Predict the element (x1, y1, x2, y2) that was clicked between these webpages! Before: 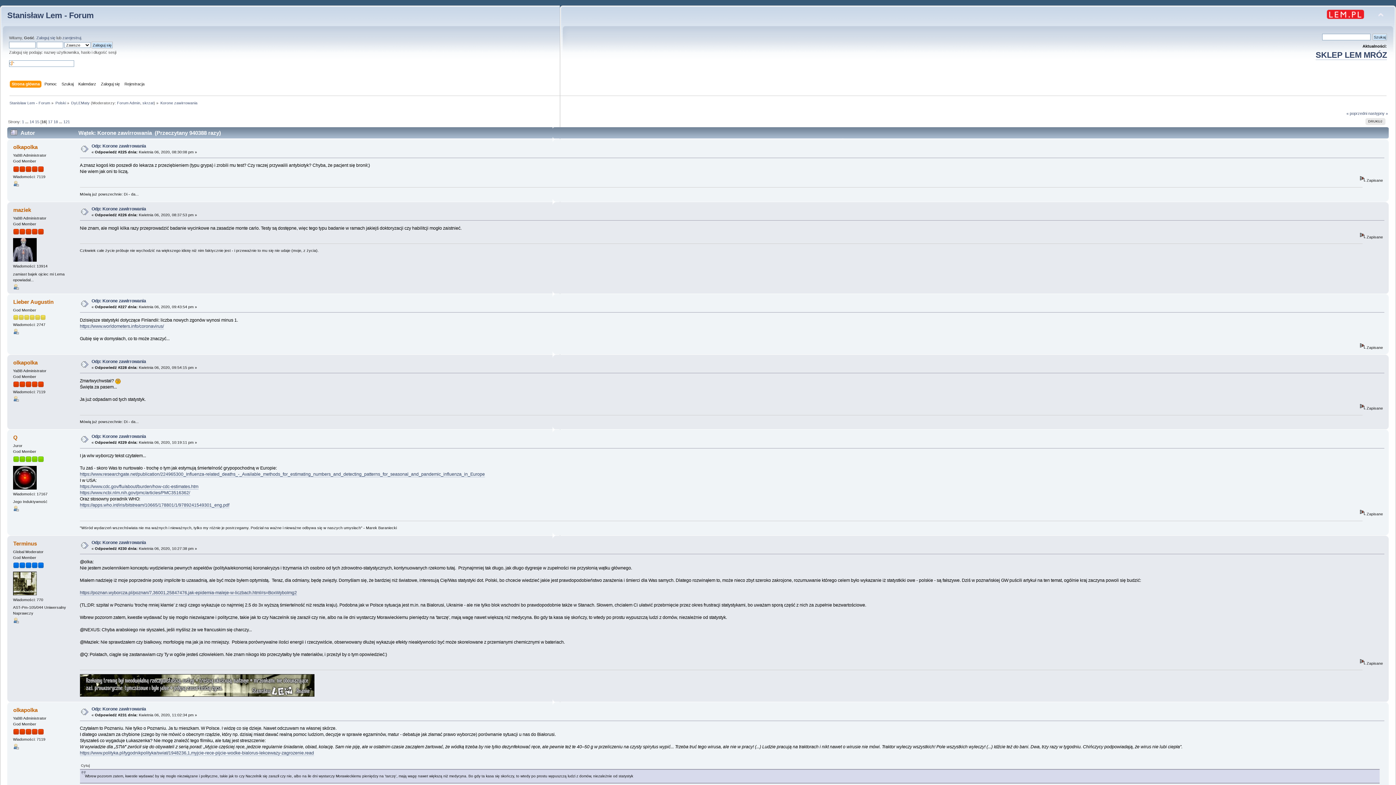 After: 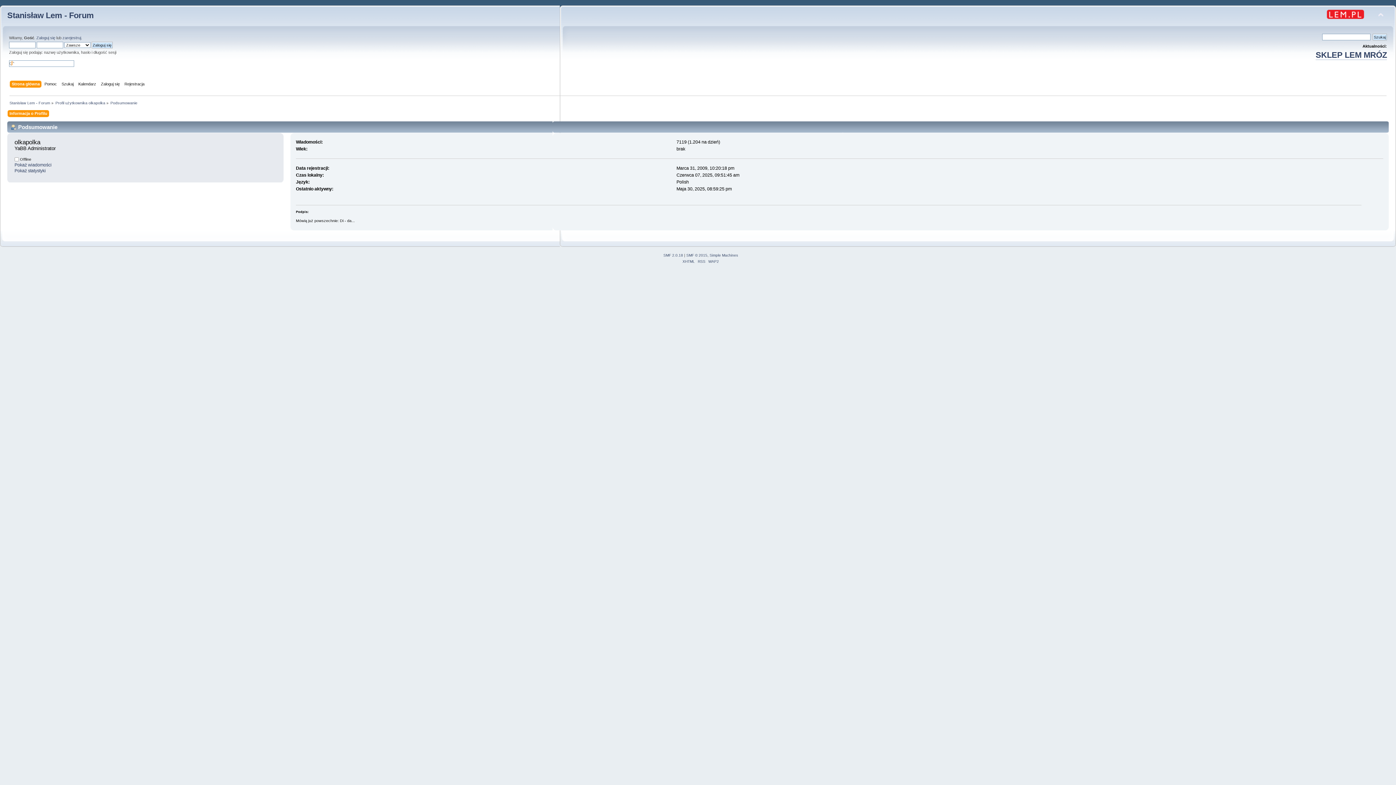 Action: label: olkapolka bbox: (13, 707, 37, 713)